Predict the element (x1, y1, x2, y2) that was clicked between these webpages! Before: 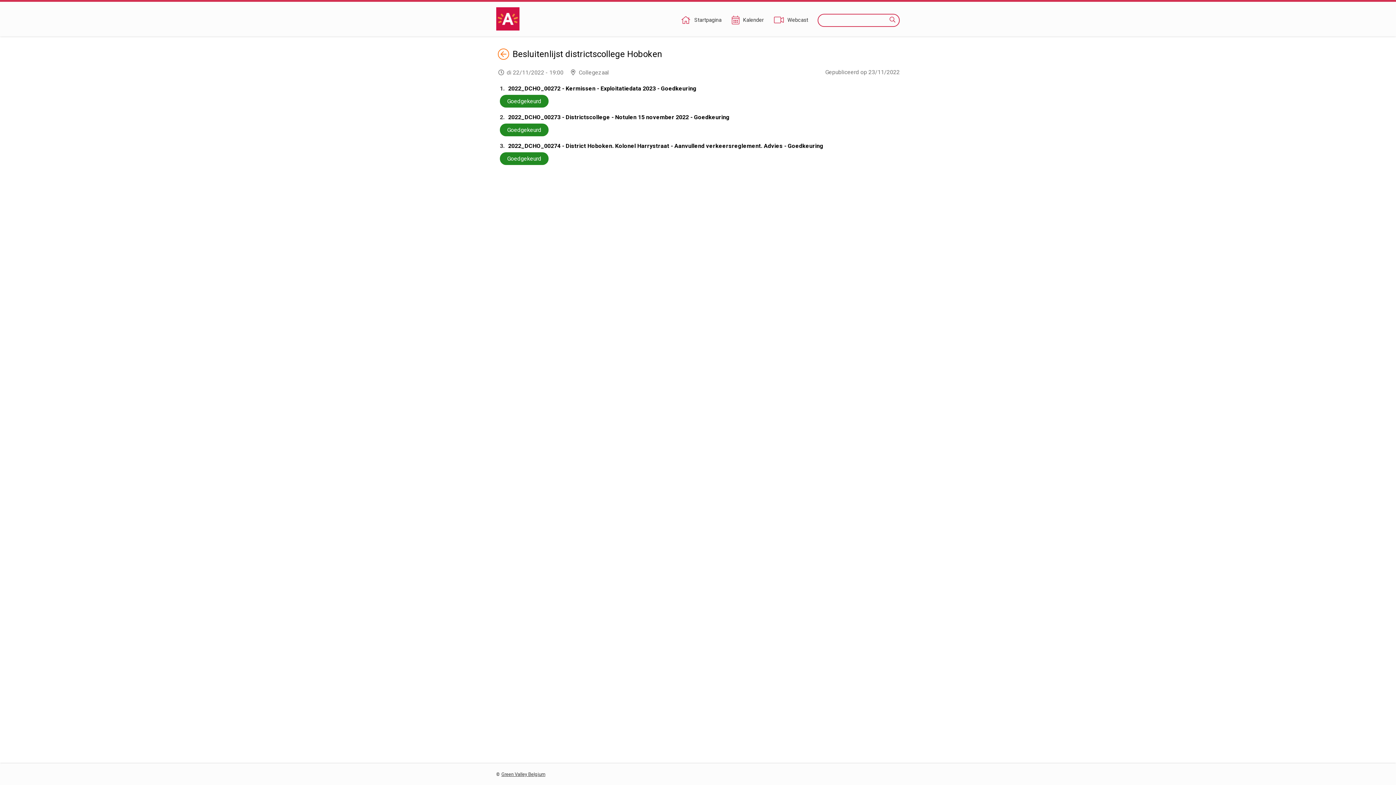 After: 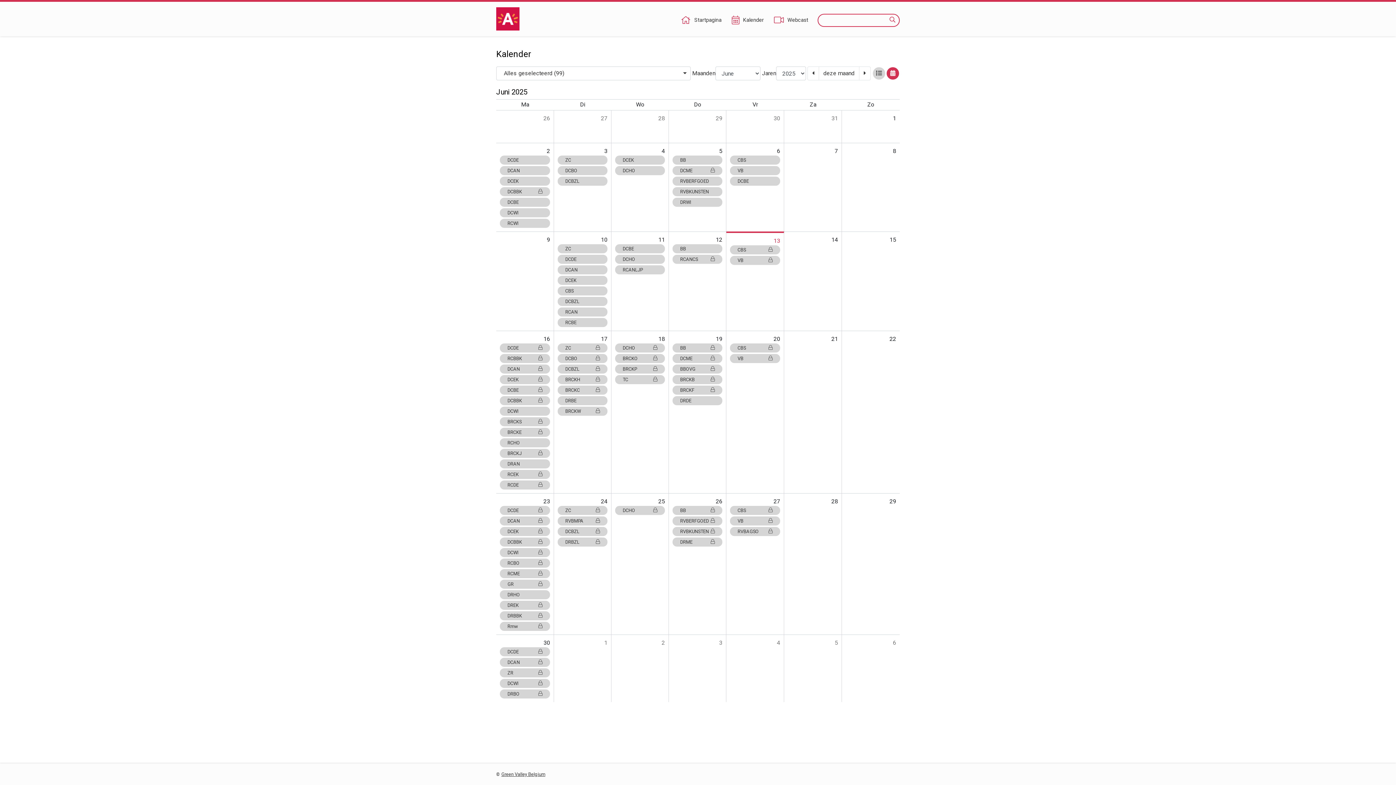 Action: bbox: (731, 16, 764, 24) label: Kalender